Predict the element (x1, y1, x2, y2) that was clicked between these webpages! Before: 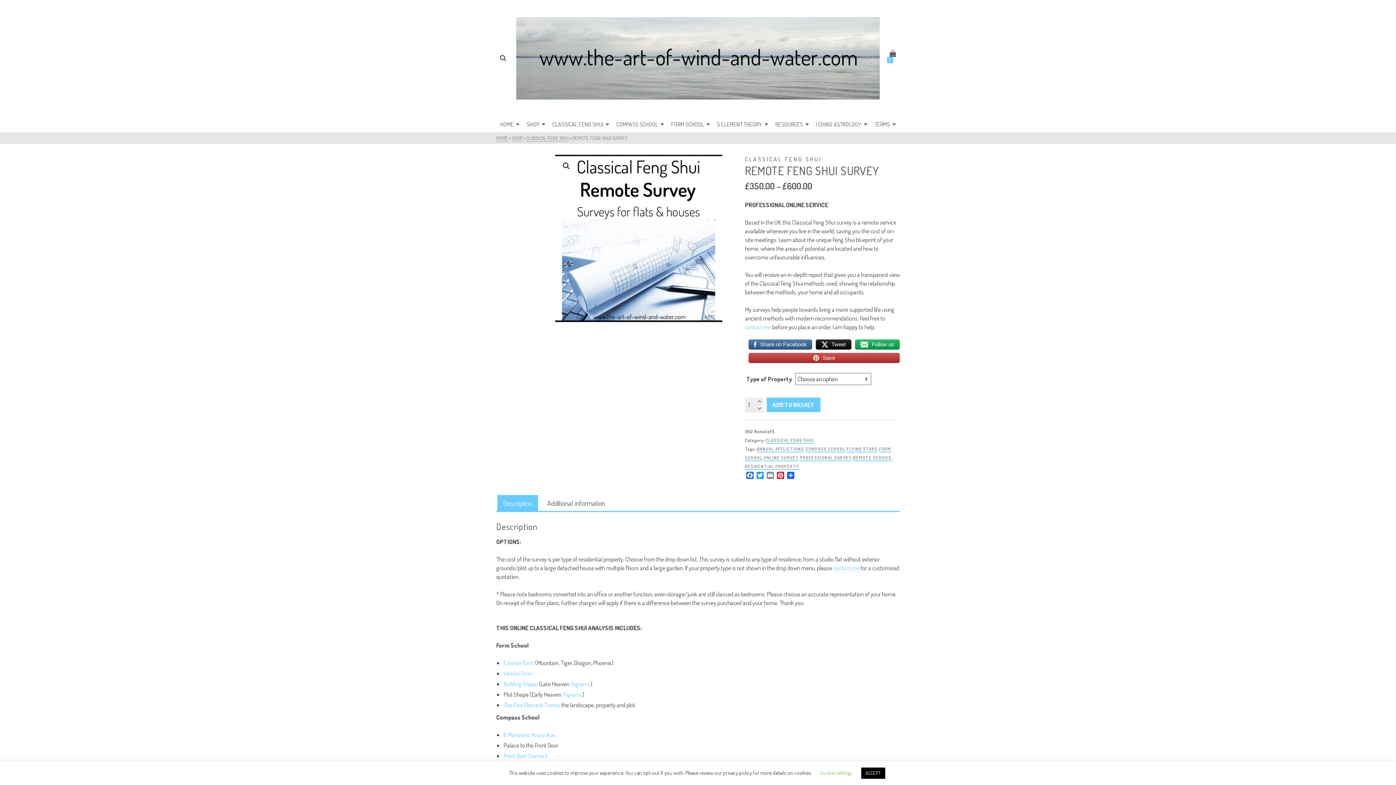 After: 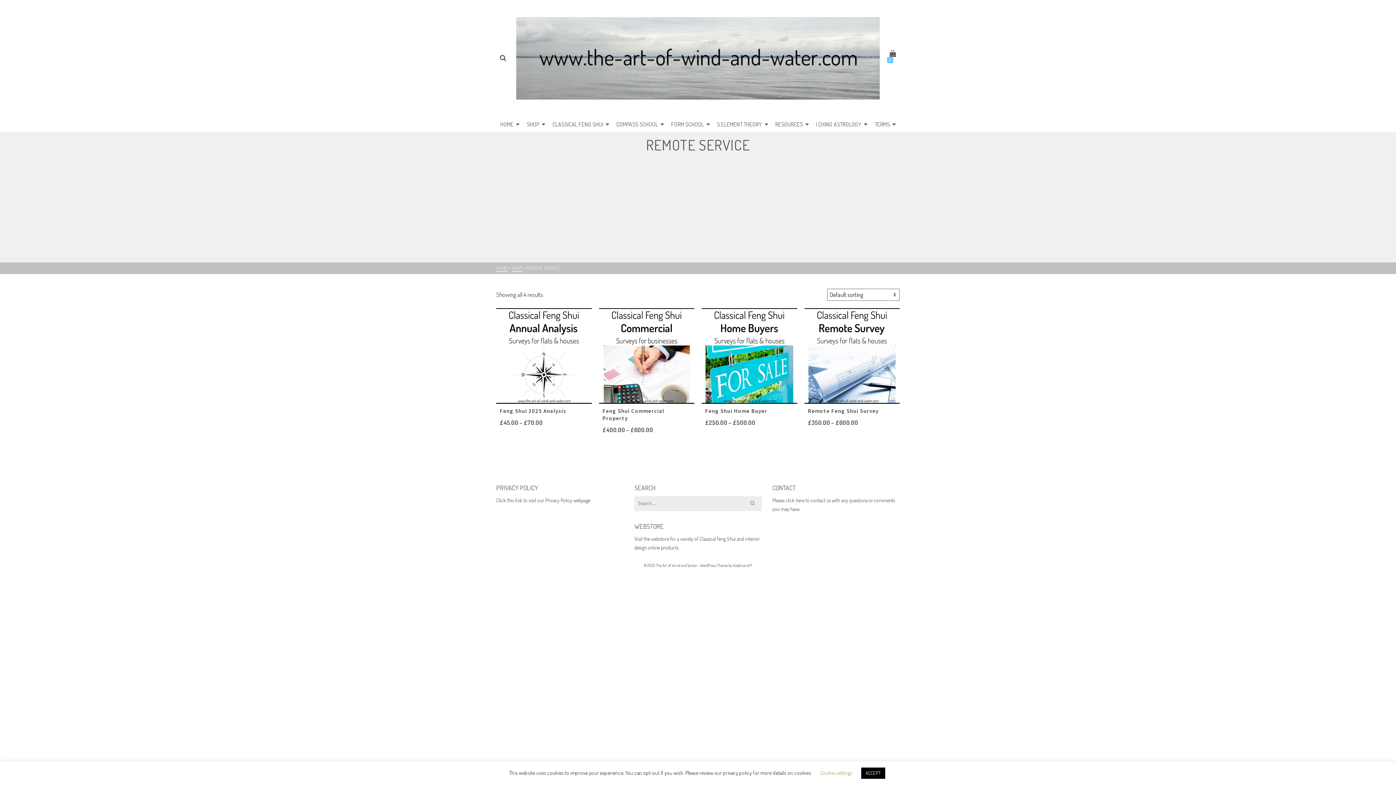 Action: label: REMOTE SERVICE bbox: (853, 455, 892, 461)